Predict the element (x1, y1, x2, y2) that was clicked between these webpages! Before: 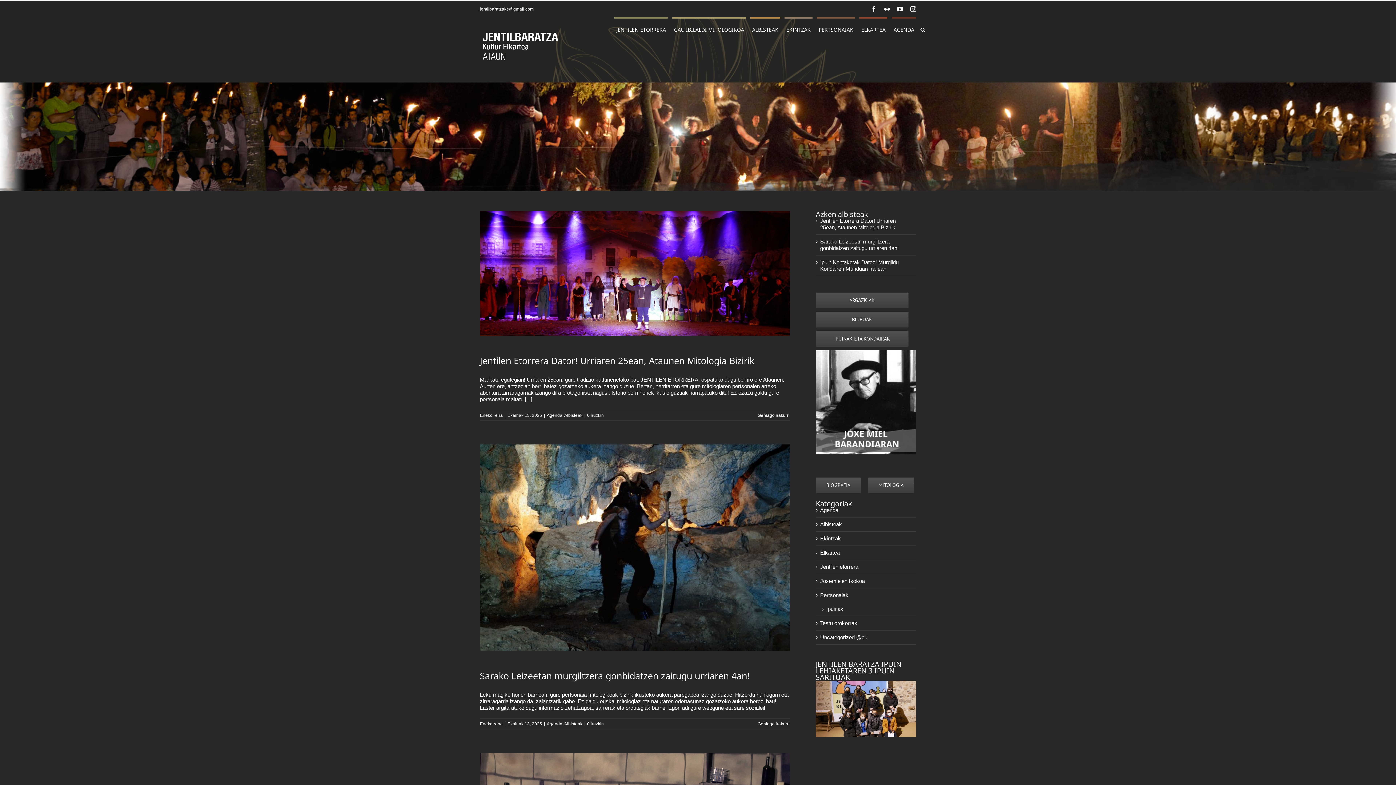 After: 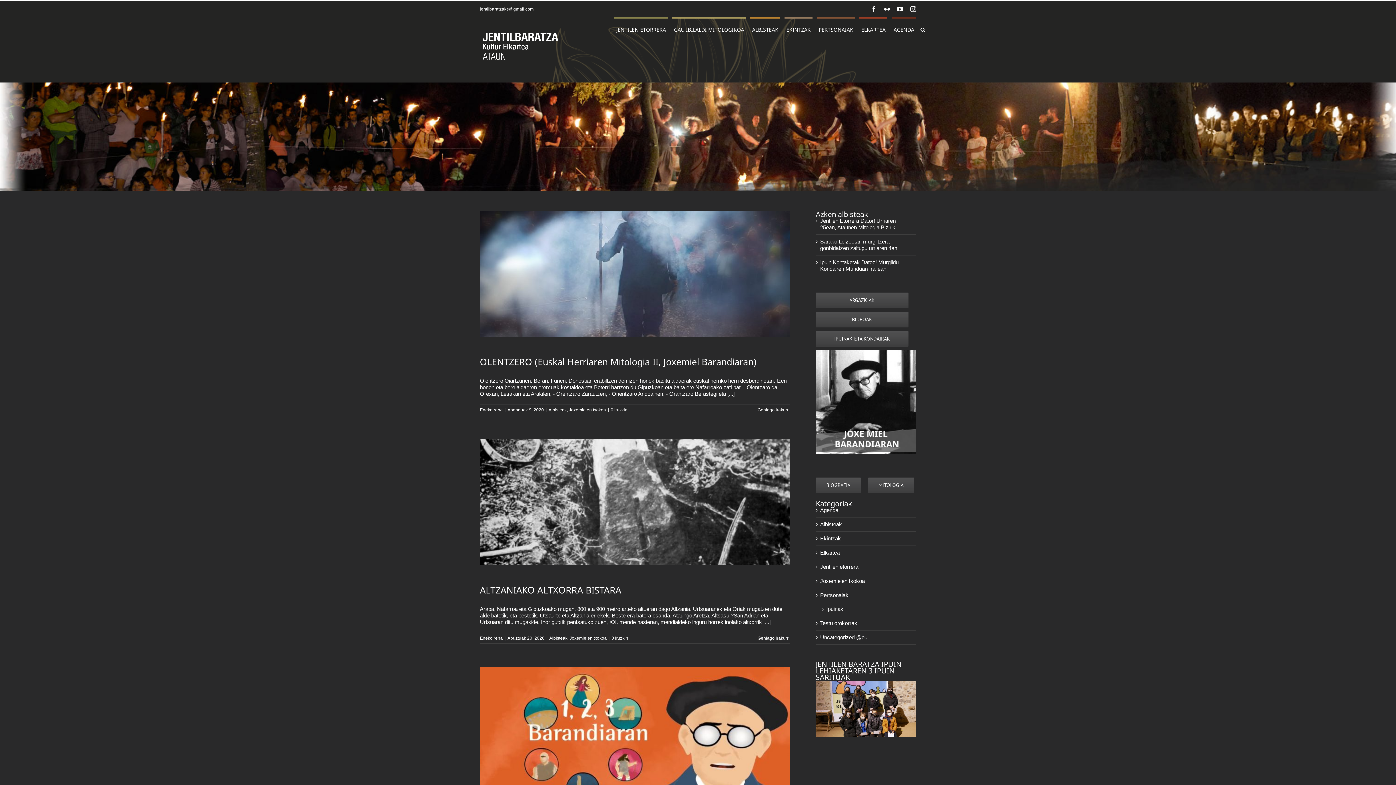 Action: label: Joxemielen txokoa bbox: (820, 578, 912, 584)